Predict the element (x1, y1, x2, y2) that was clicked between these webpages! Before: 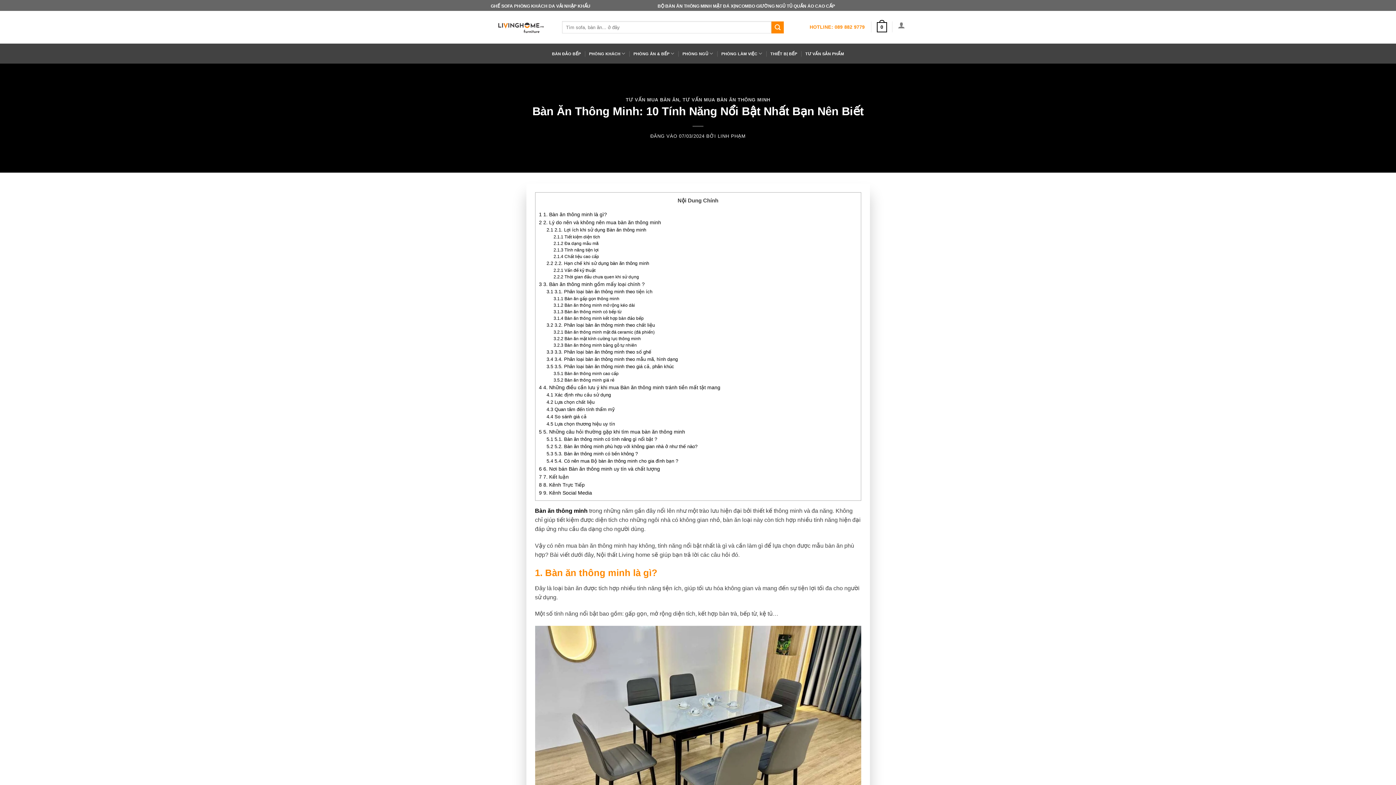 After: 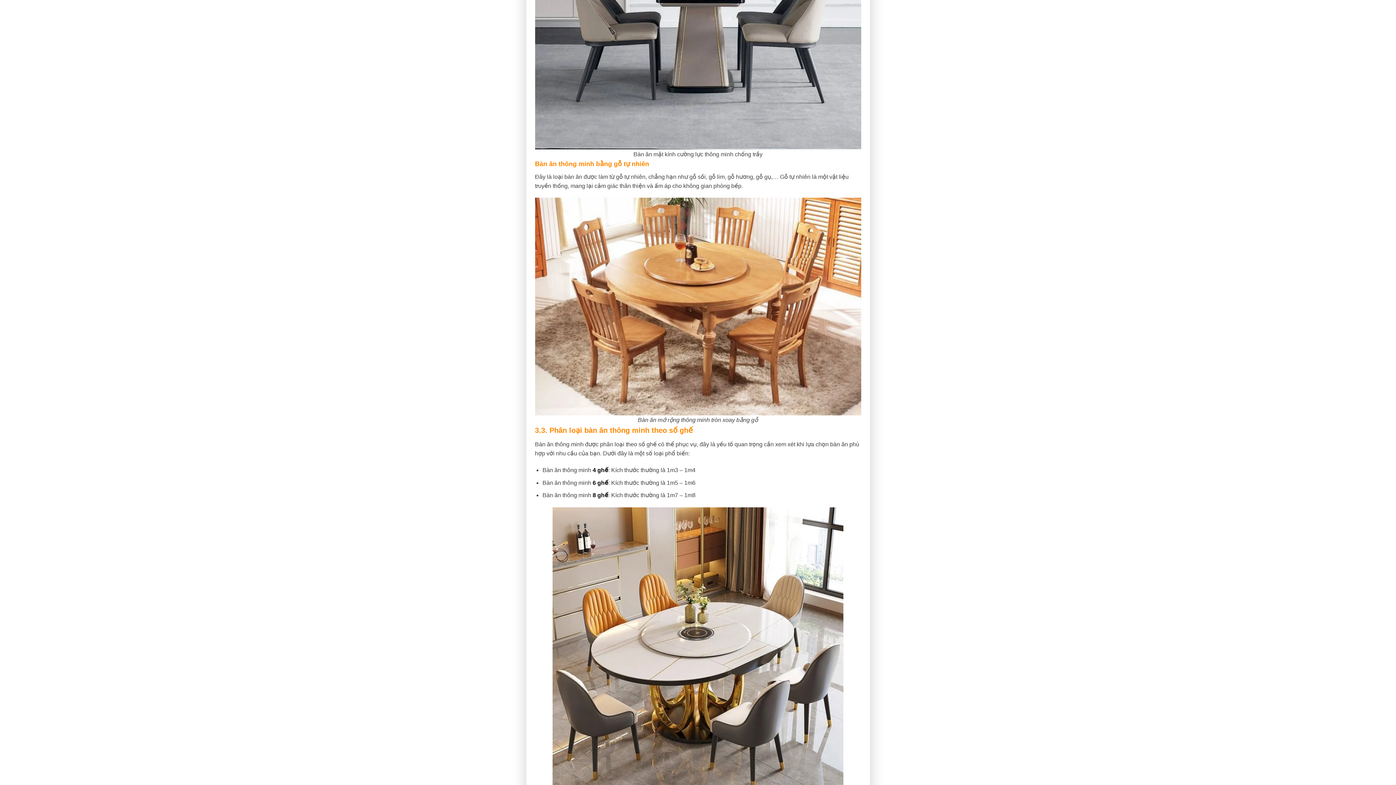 Action: bbox: (546, 322, 655, 328) label: 3.2 3.2. Phân loại bàn ăn thông minh theo chất liệu